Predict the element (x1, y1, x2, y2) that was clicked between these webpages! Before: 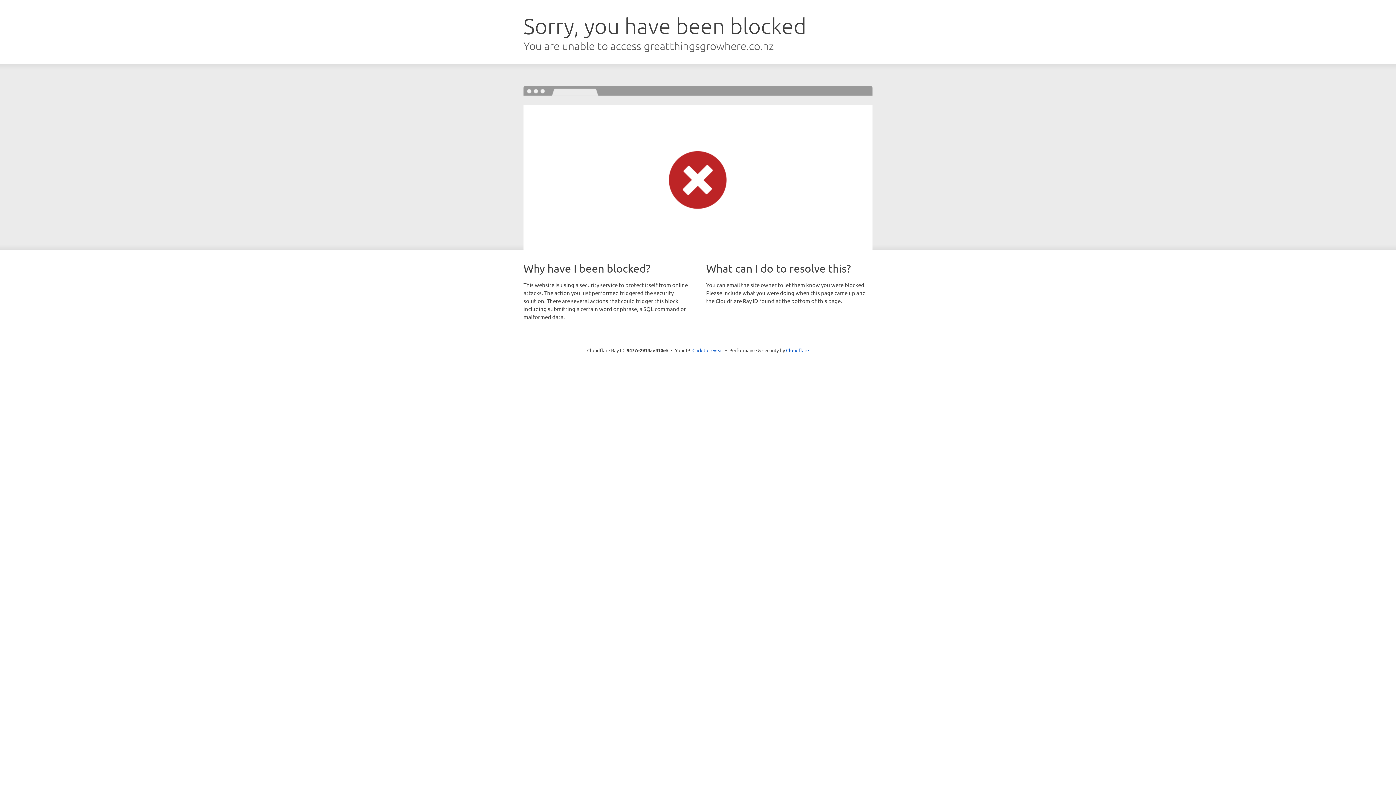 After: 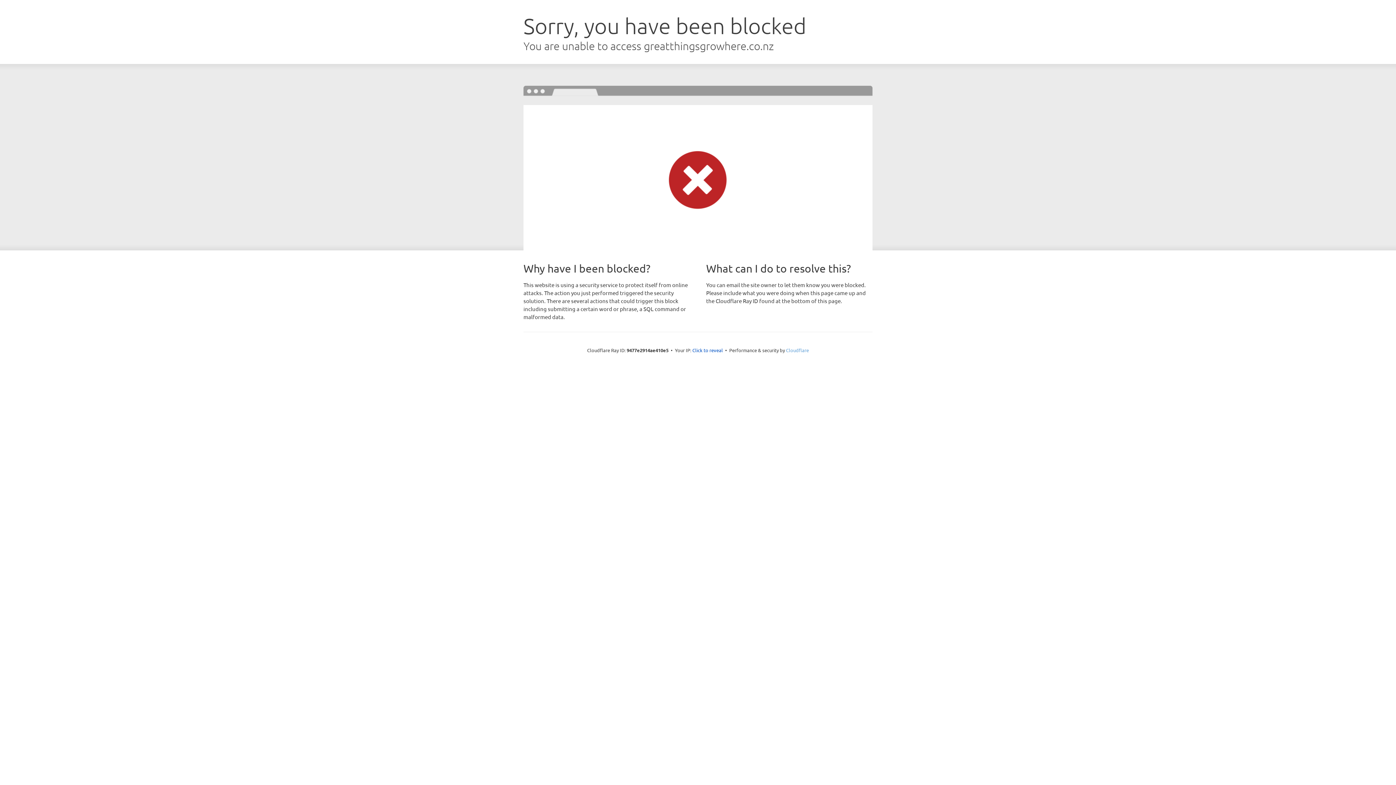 Action: bbox: (786, 347, 809, 353) label: Cloudflare